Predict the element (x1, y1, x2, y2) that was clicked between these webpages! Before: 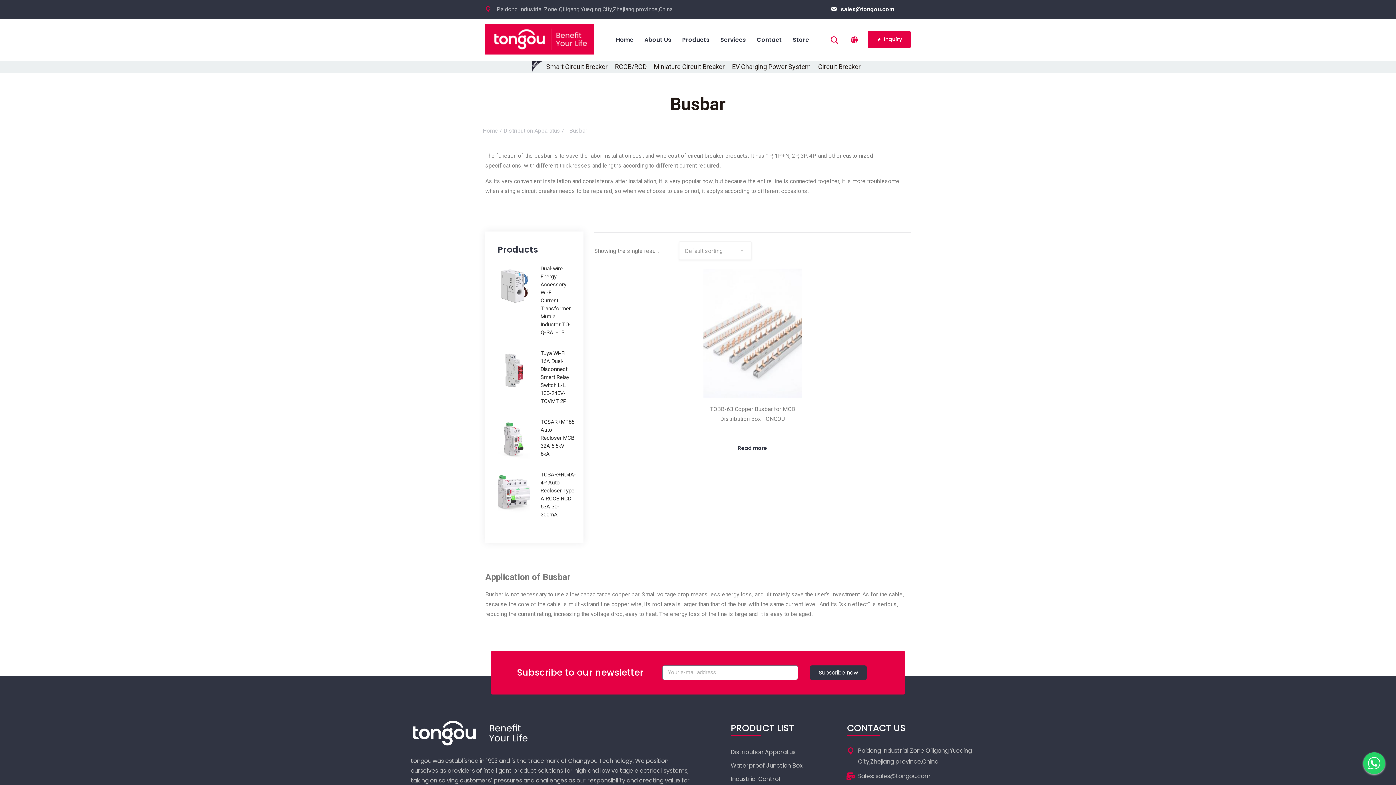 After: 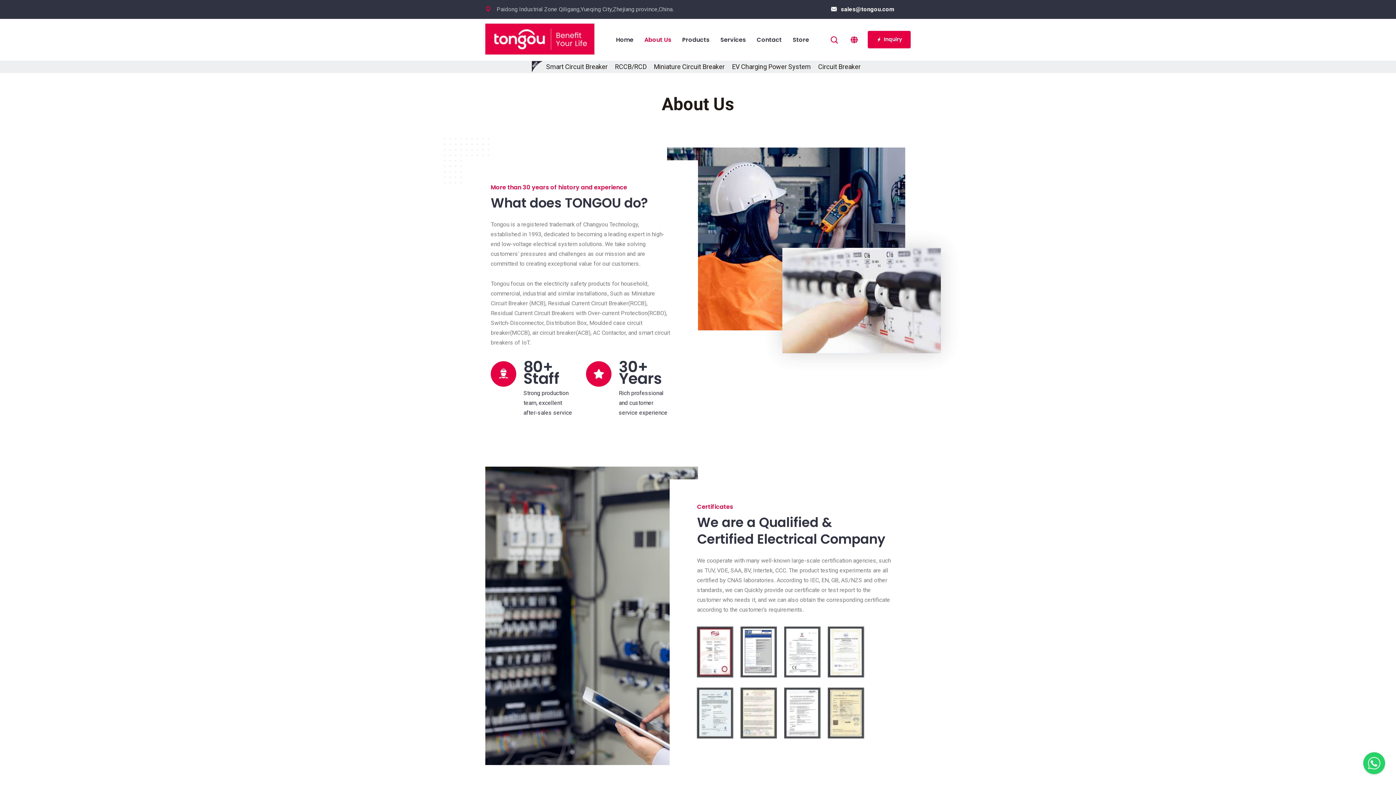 Action: label: About Us bbox: (639, 32, 676, 46)